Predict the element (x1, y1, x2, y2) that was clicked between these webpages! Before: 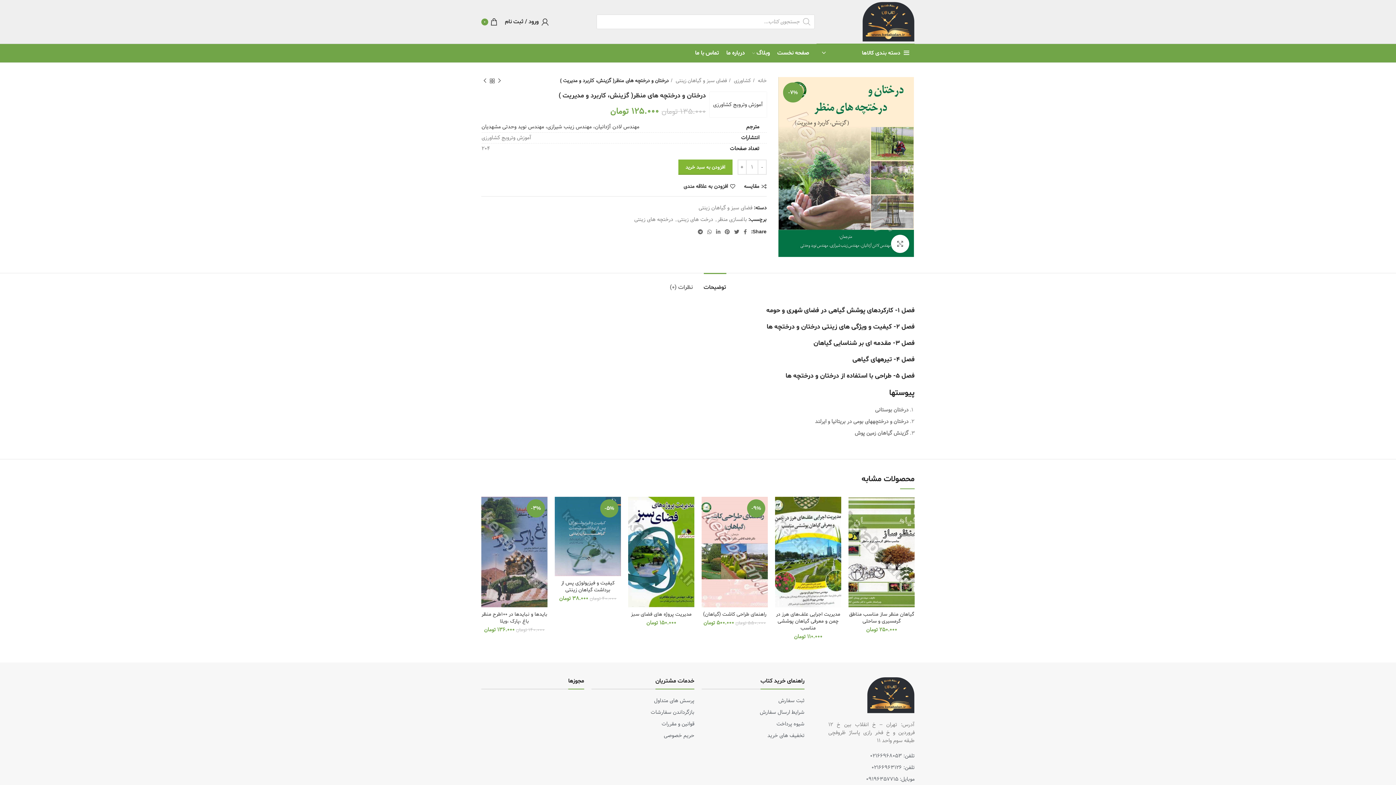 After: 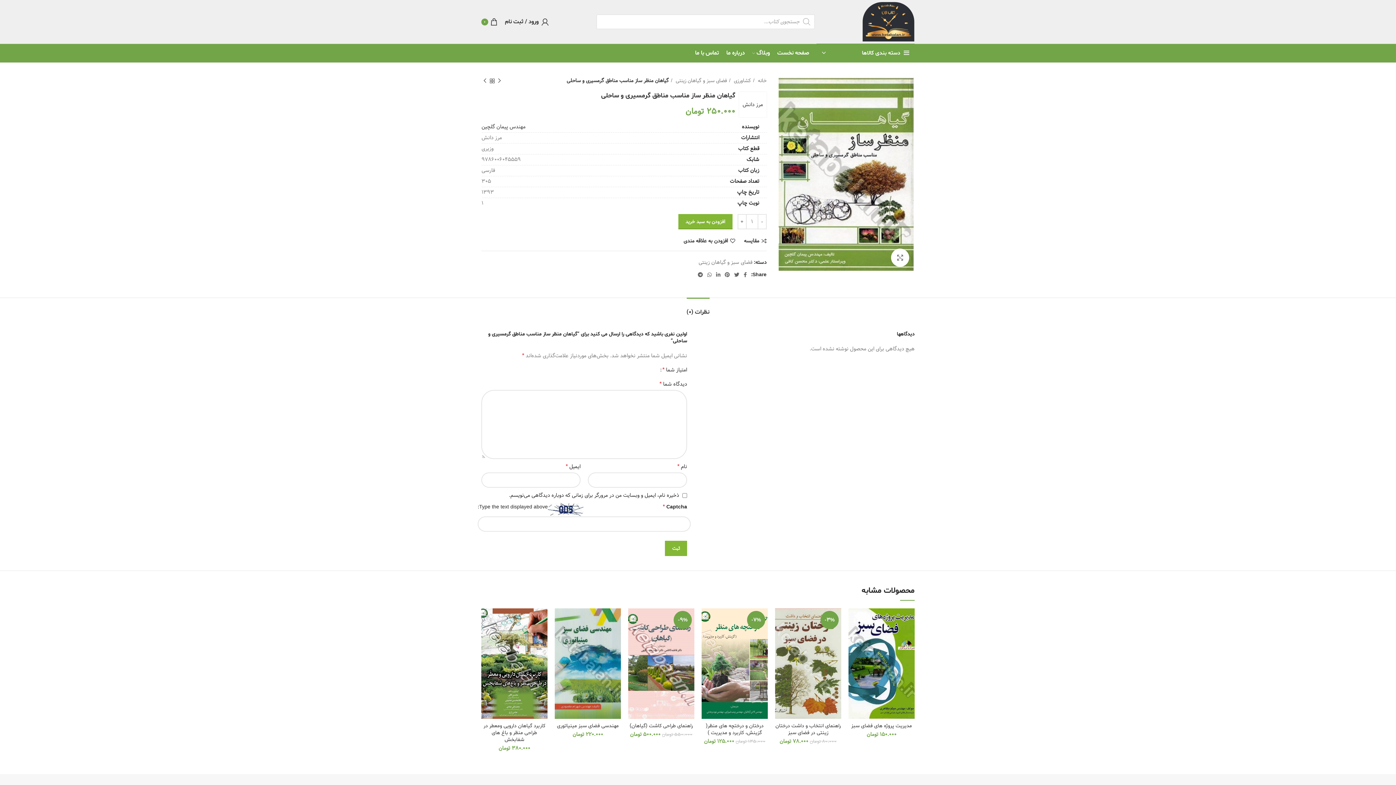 Action: bbox: (849, 611, 914, 624) label: گیاهان منظر ساز مناسب مناطق گرمسیری و ساحلی